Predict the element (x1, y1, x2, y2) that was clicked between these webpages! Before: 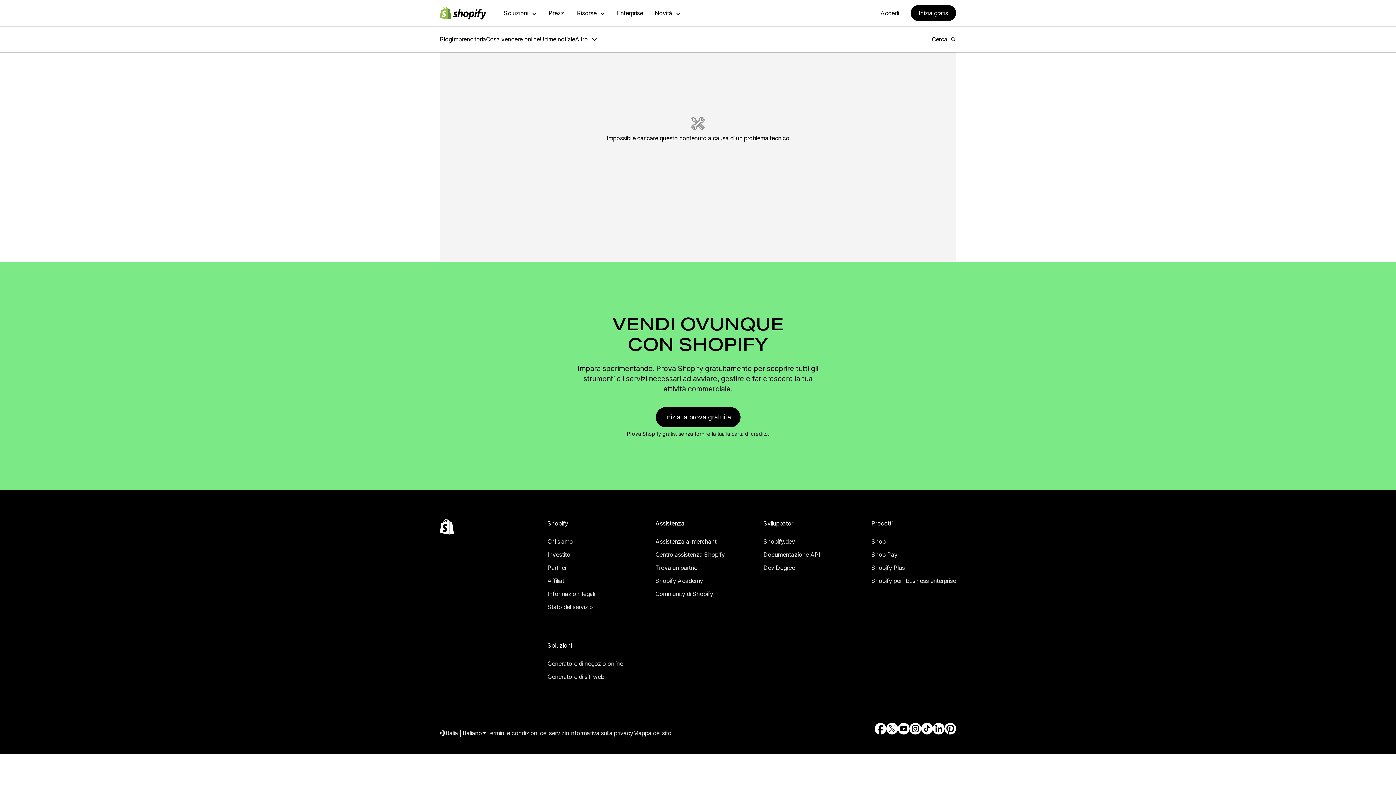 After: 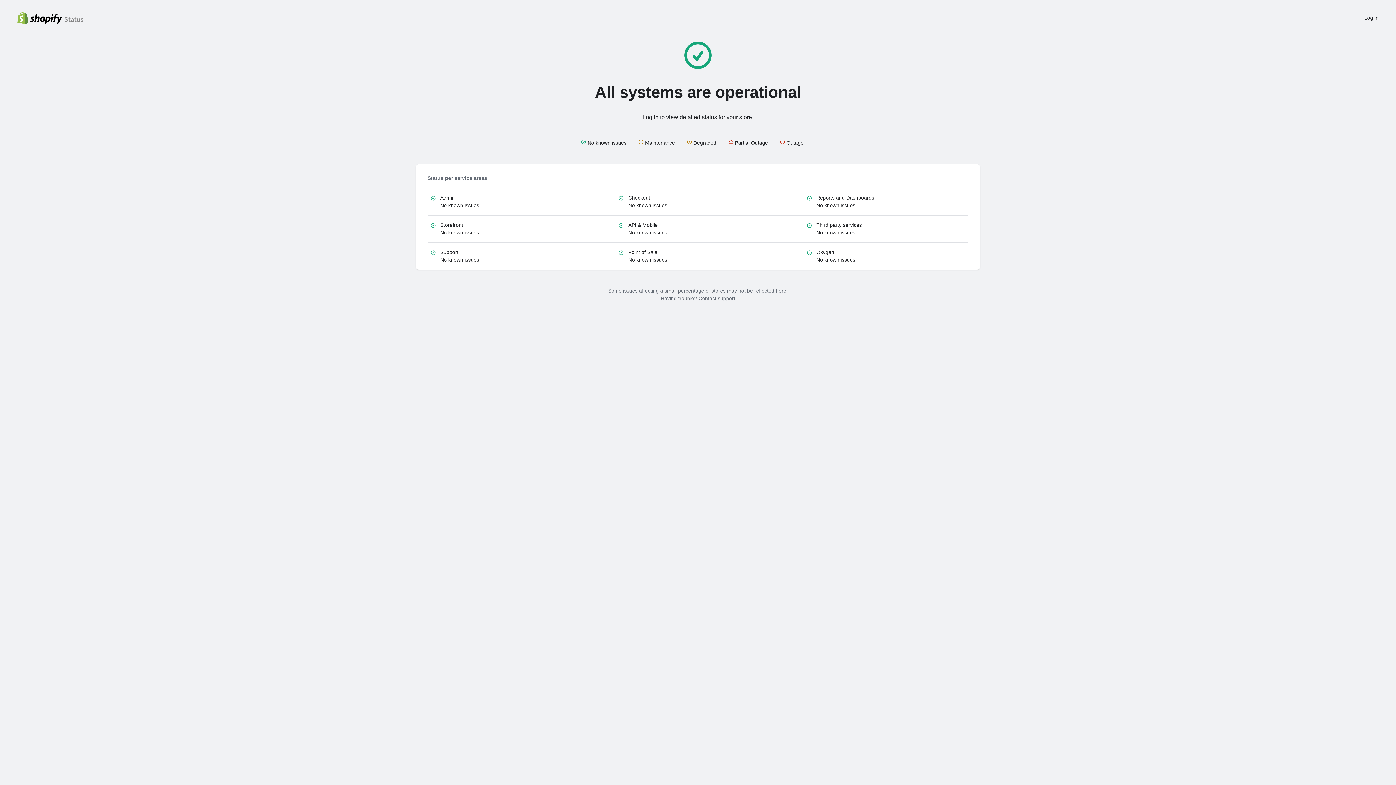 Action: bbox: (547, 592, 595, 602) label: Fonte esterna: Stato del servizio